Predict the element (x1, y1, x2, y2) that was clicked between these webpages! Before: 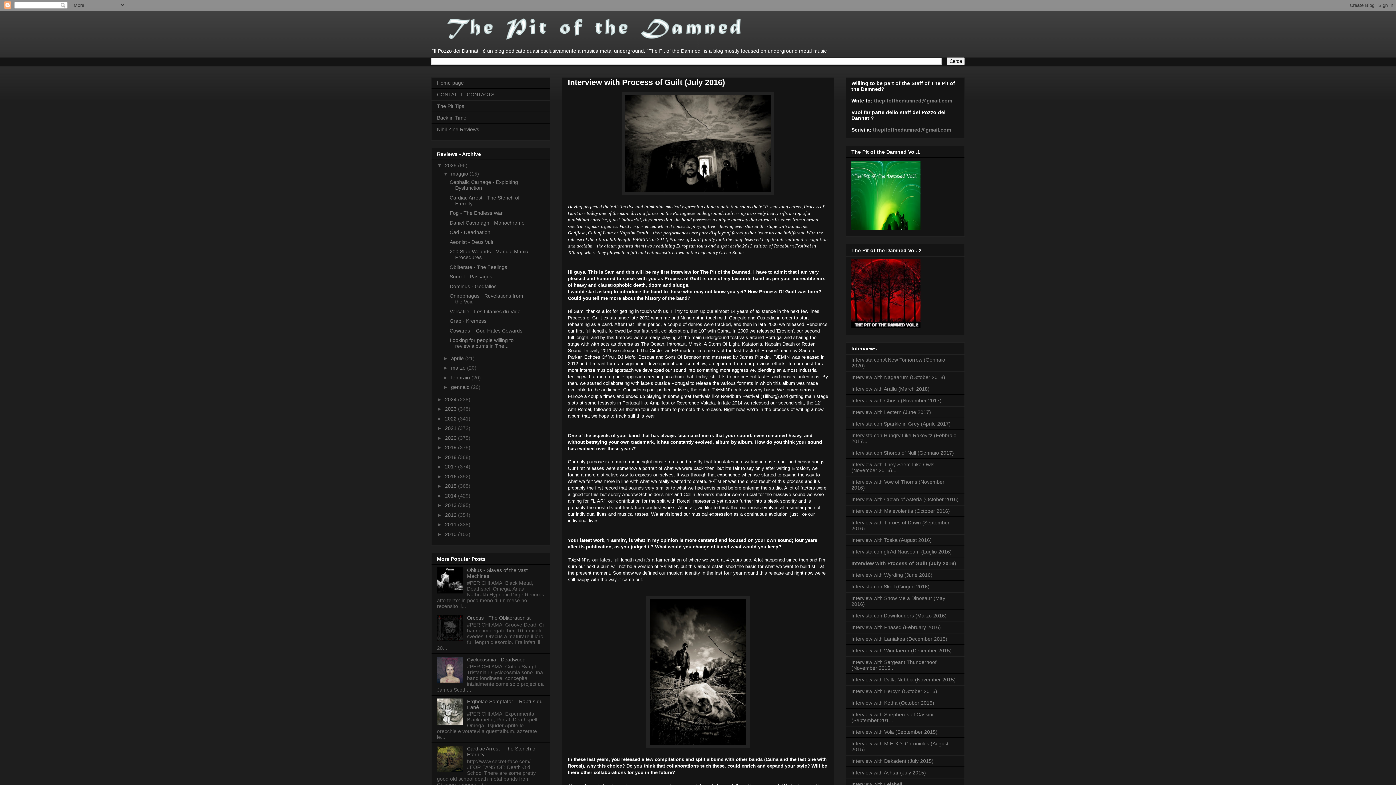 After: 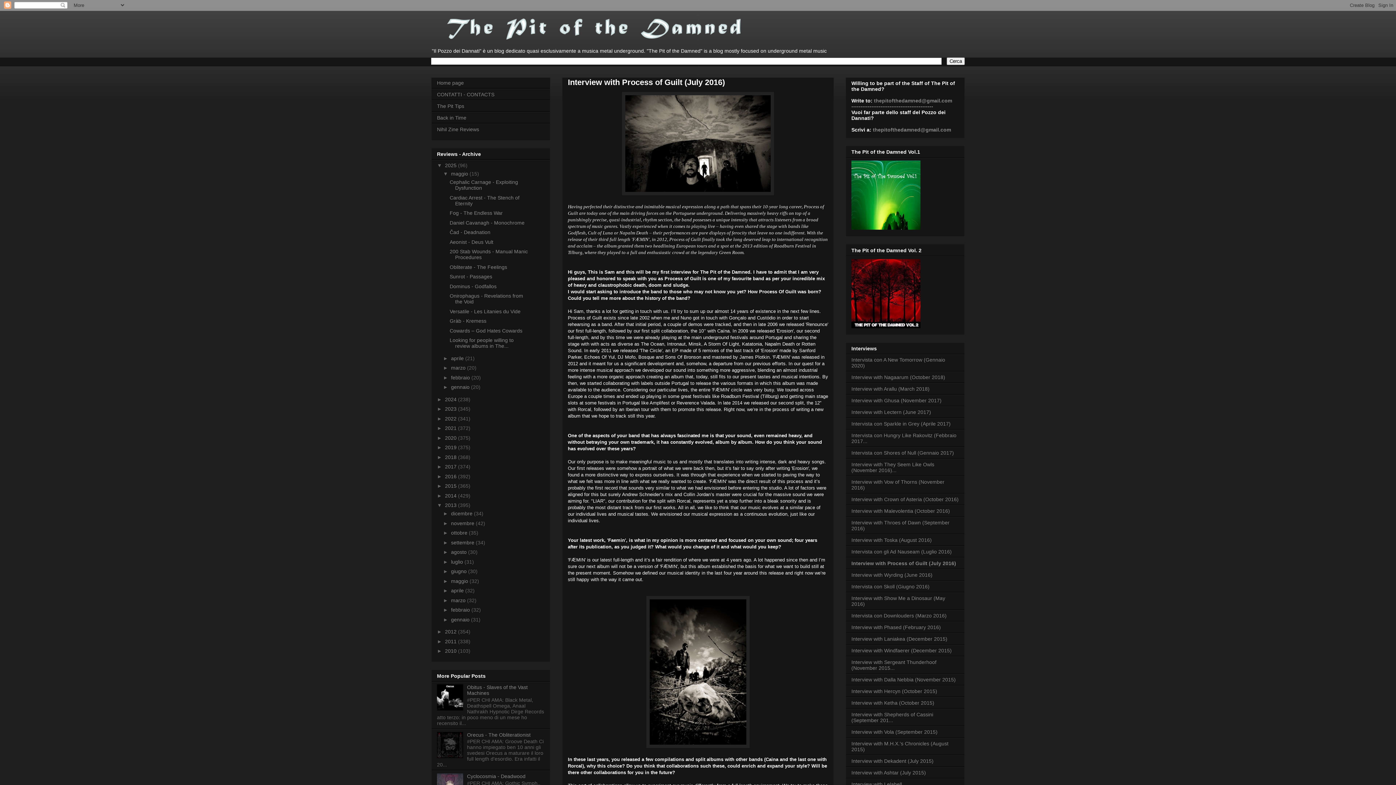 Action: label: ►   bbox: (437, 502, 445, 508)